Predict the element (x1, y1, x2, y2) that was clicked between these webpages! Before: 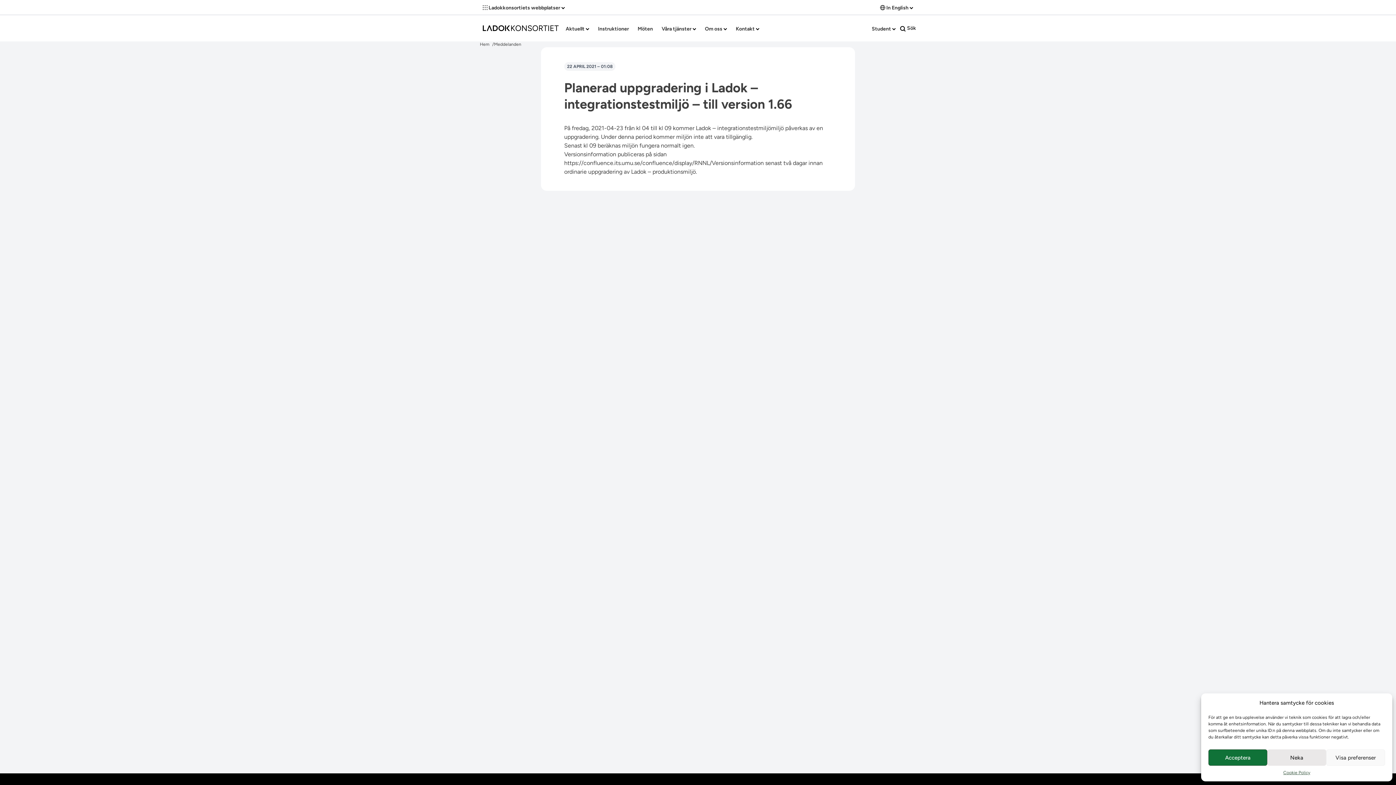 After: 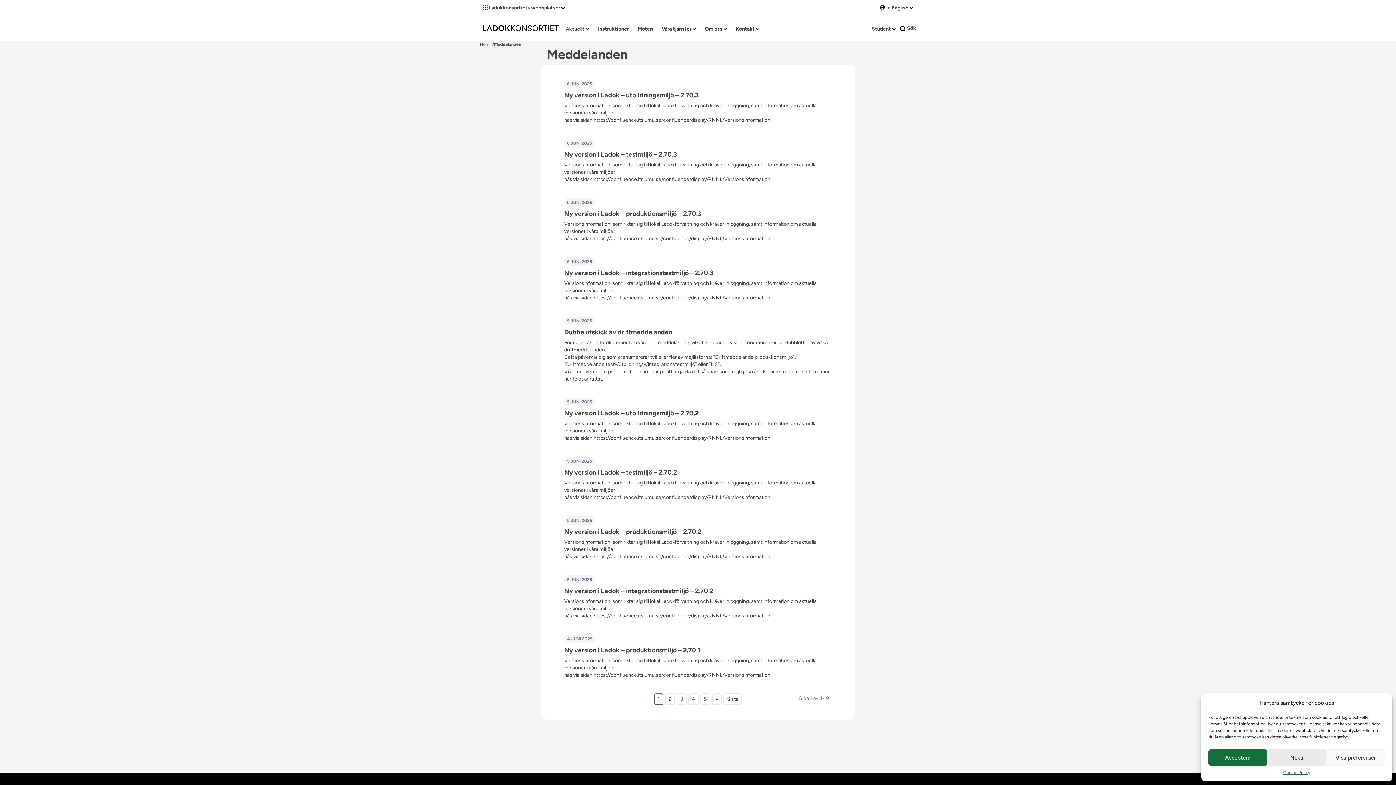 Action: bbox: (494, 41, 521, 46) label: Meddelanden